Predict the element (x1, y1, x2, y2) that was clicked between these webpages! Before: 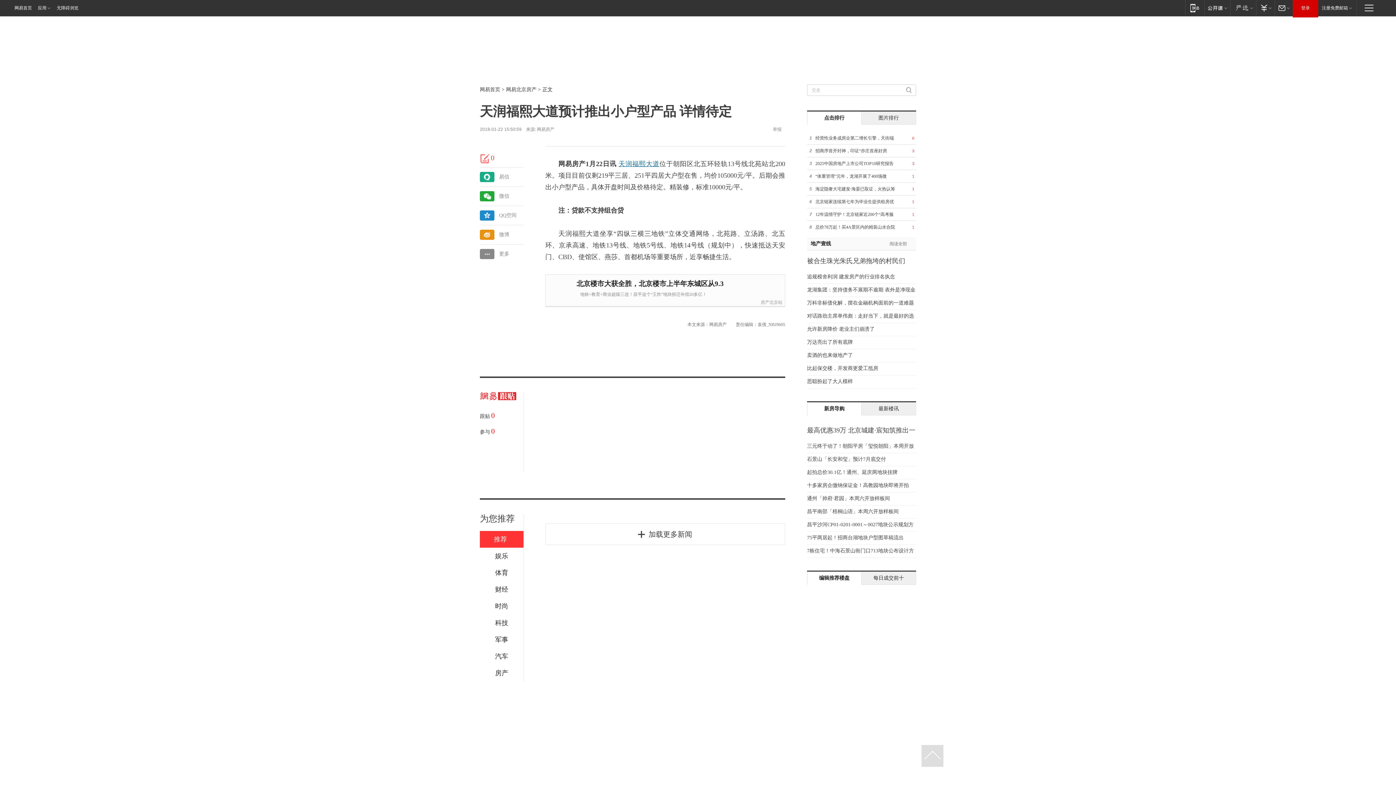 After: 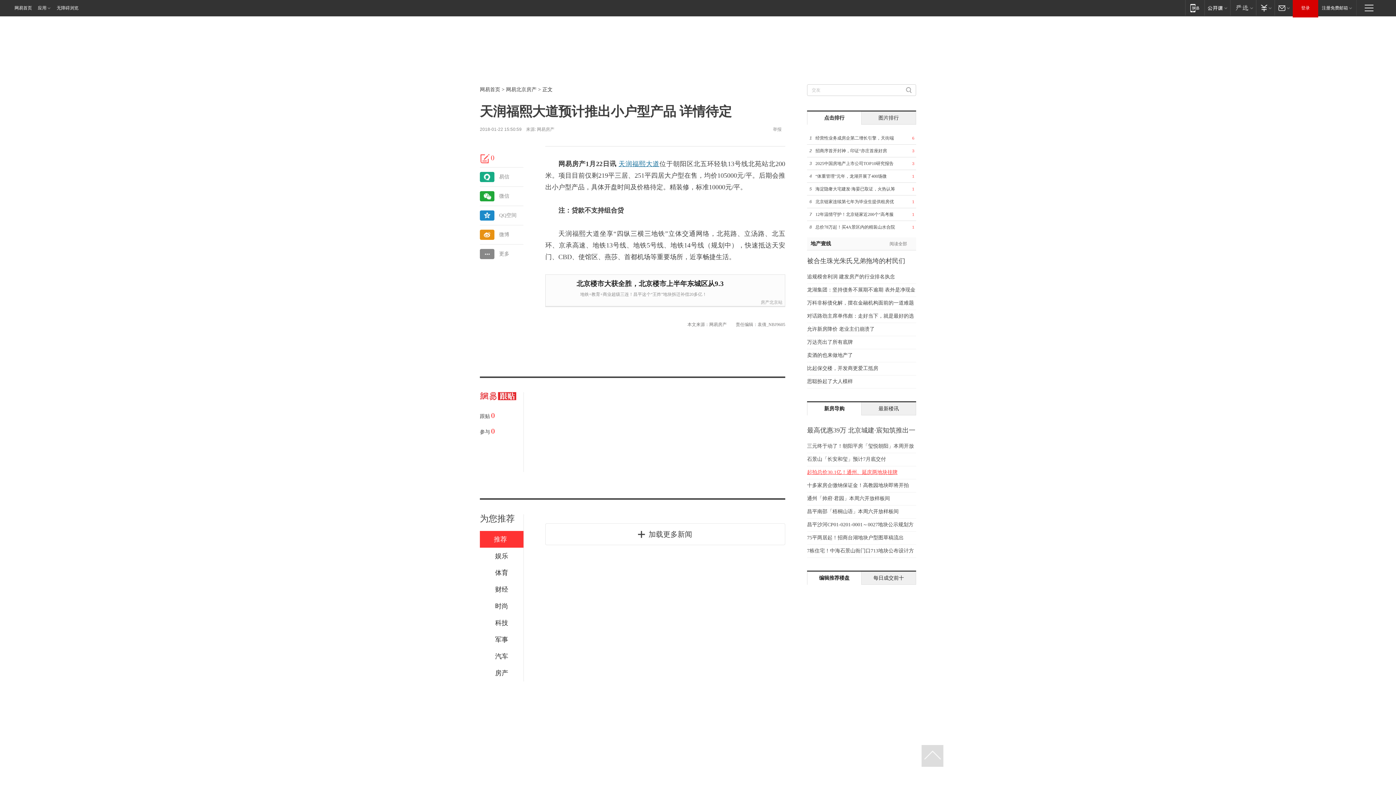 Action: bbox: (807, 469, 897, 475) label: 起拍总价30.1亿！通州、延庆两地块挂牌